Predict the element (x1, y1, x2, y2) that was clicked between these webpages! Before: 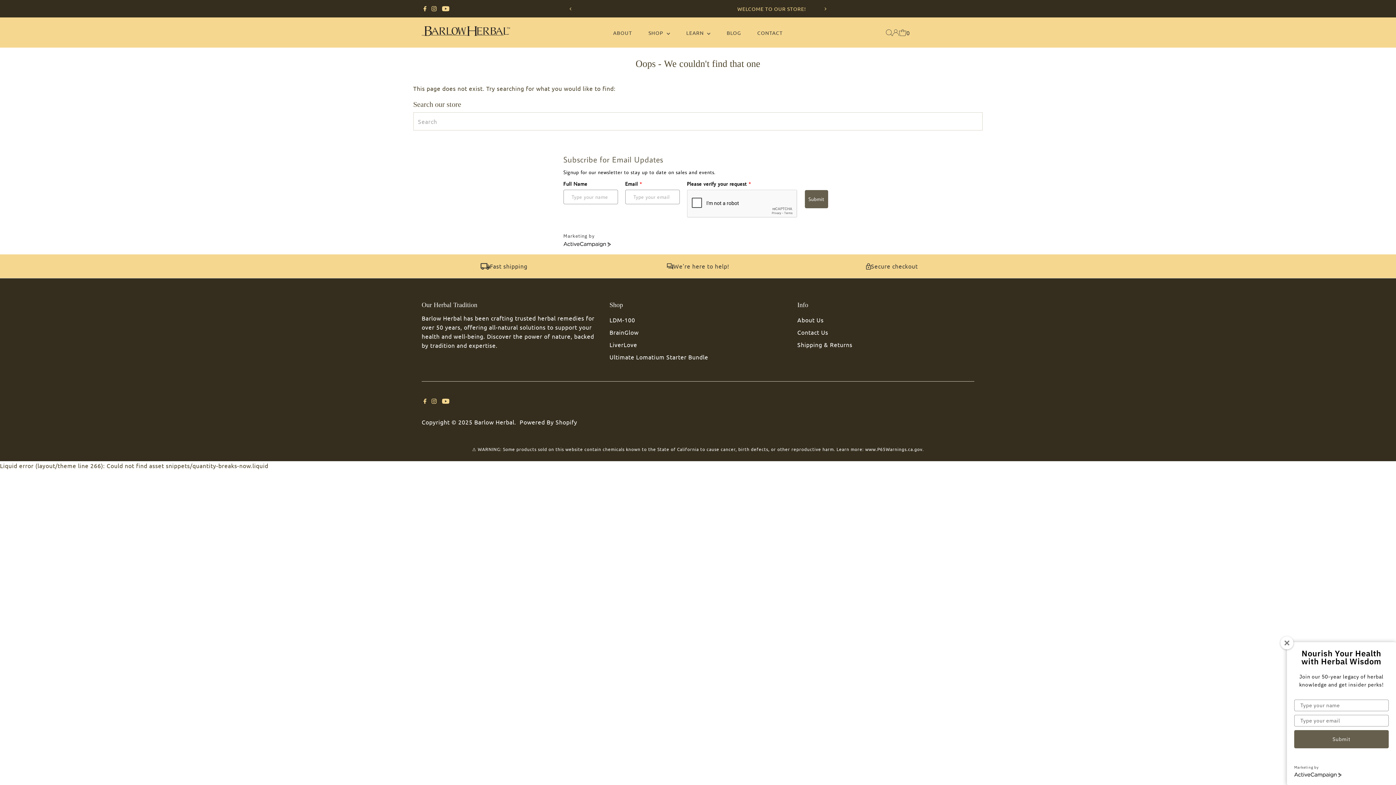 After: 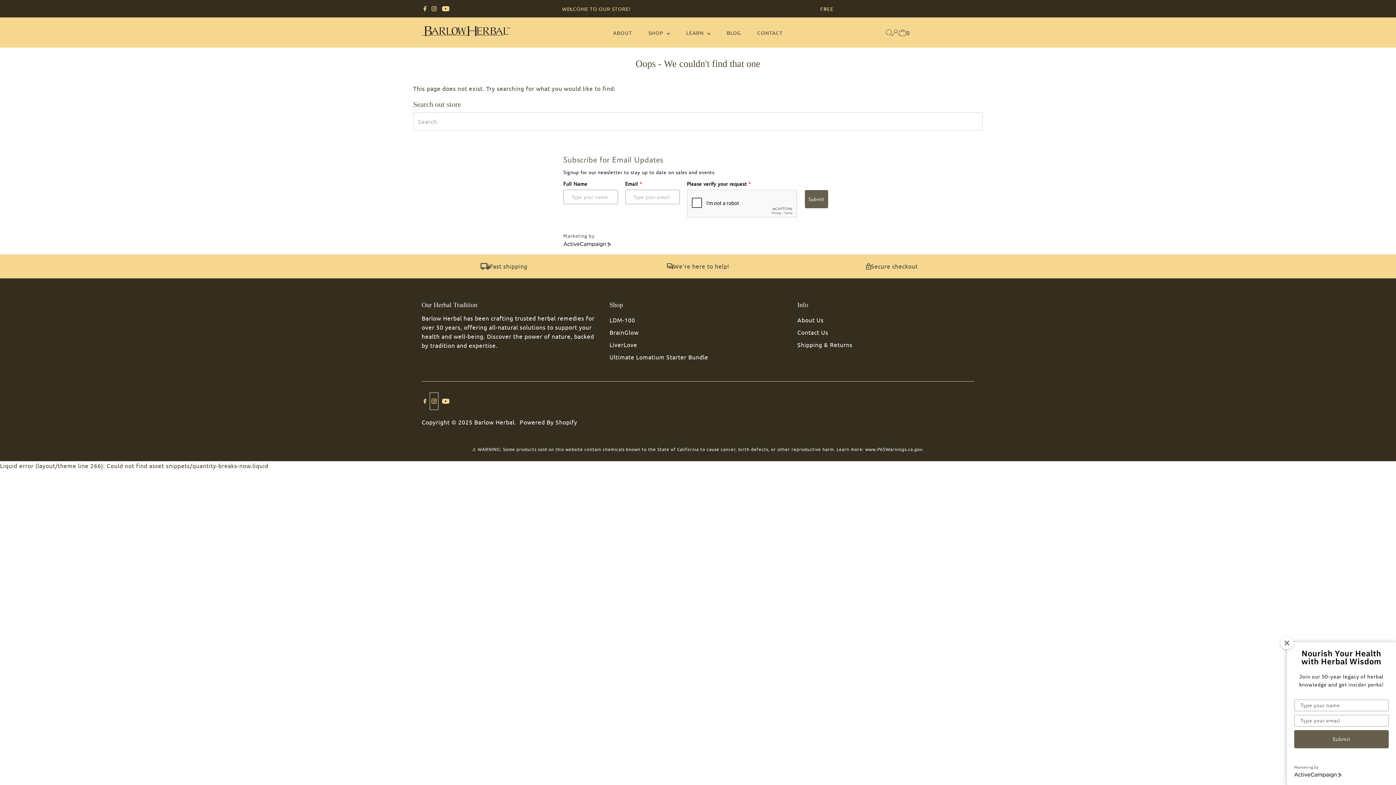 Action: label: Instagram bbox: (429, 392, 438, 410)